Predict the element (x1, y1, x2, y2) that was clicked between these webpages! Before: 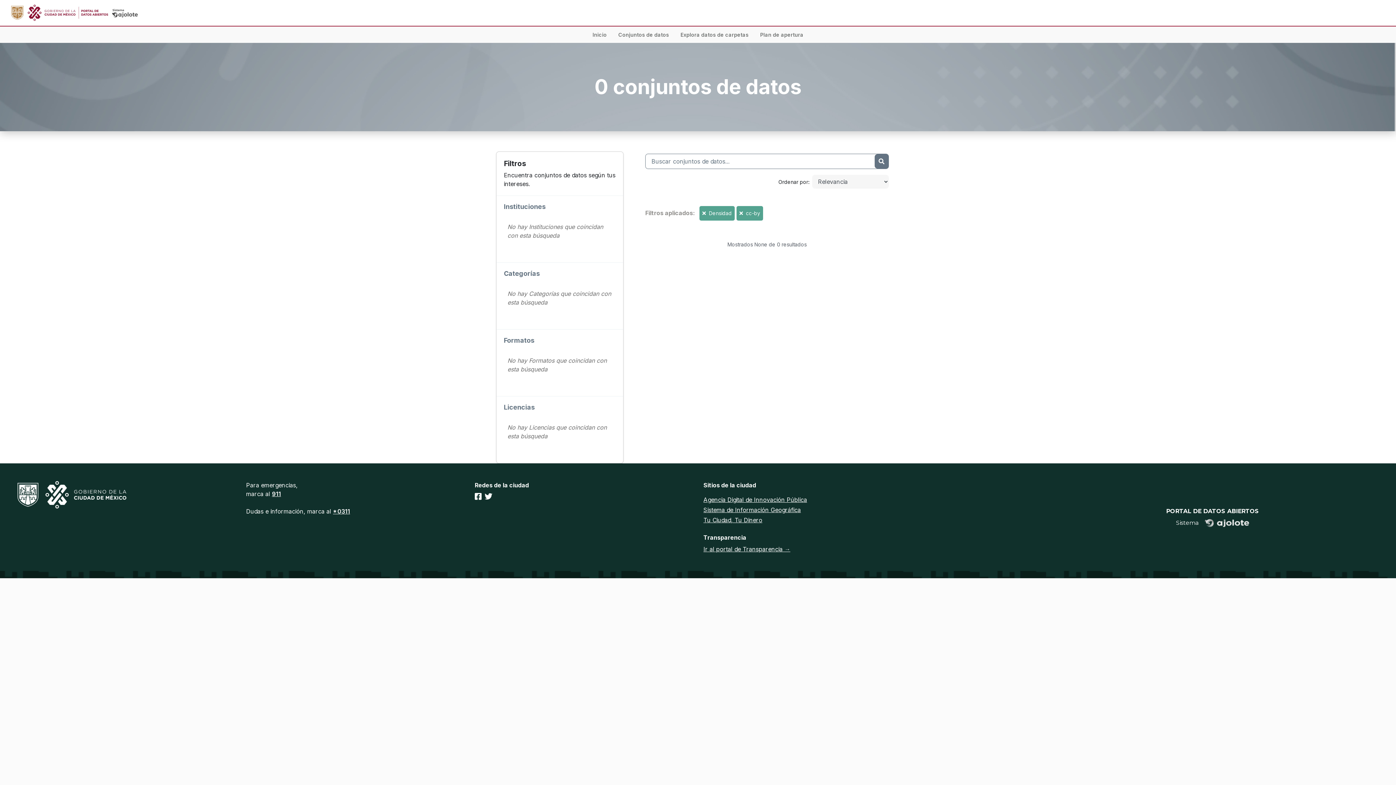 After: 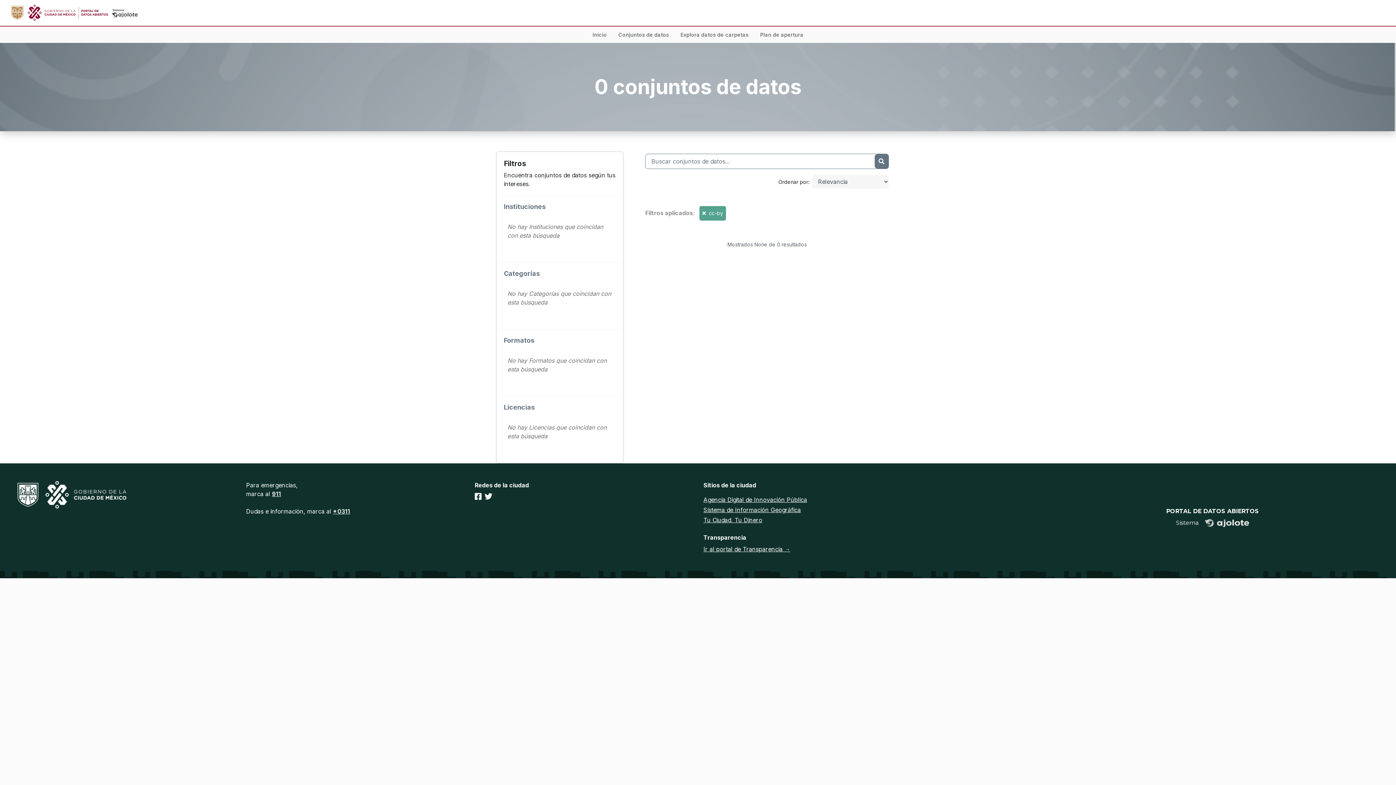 Action: bbox: (702, 210, 707, 216) label:  